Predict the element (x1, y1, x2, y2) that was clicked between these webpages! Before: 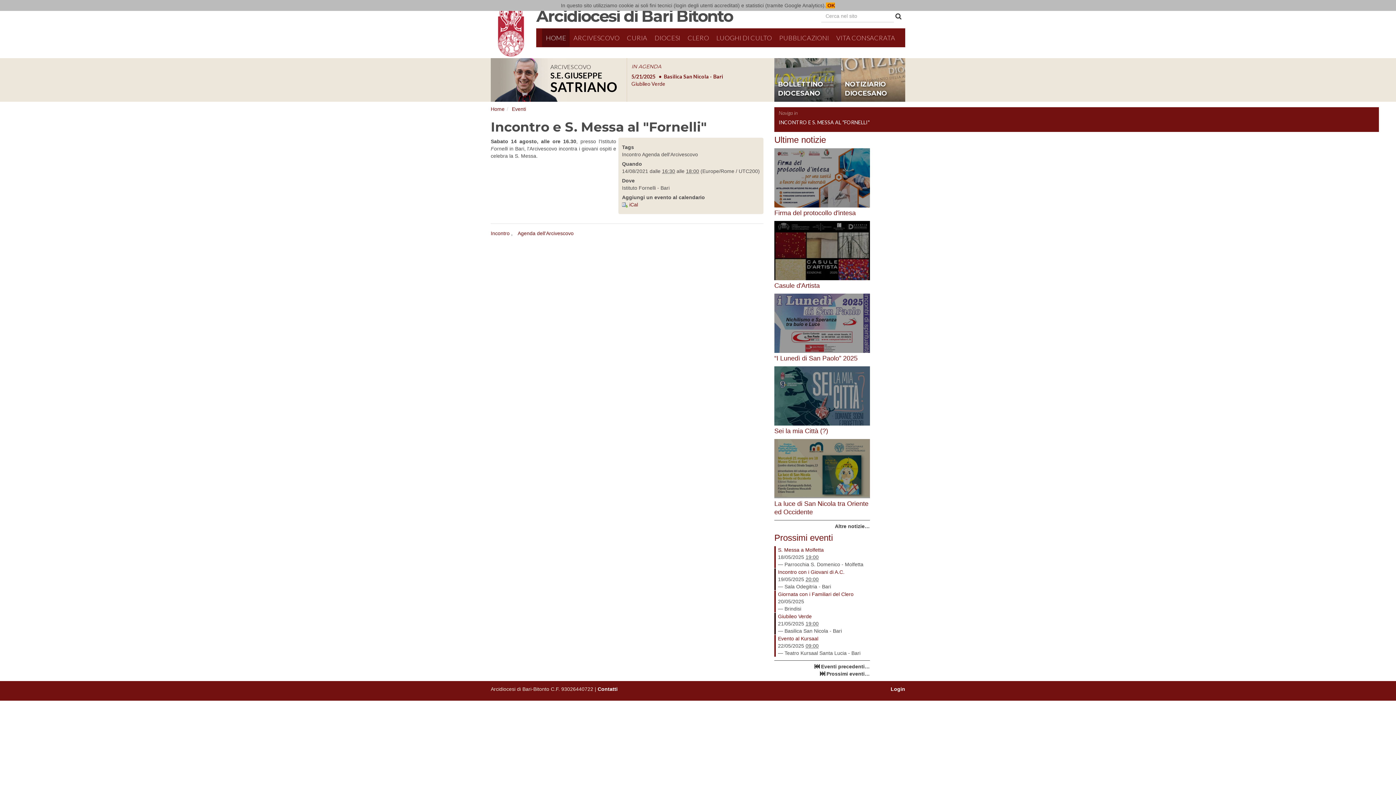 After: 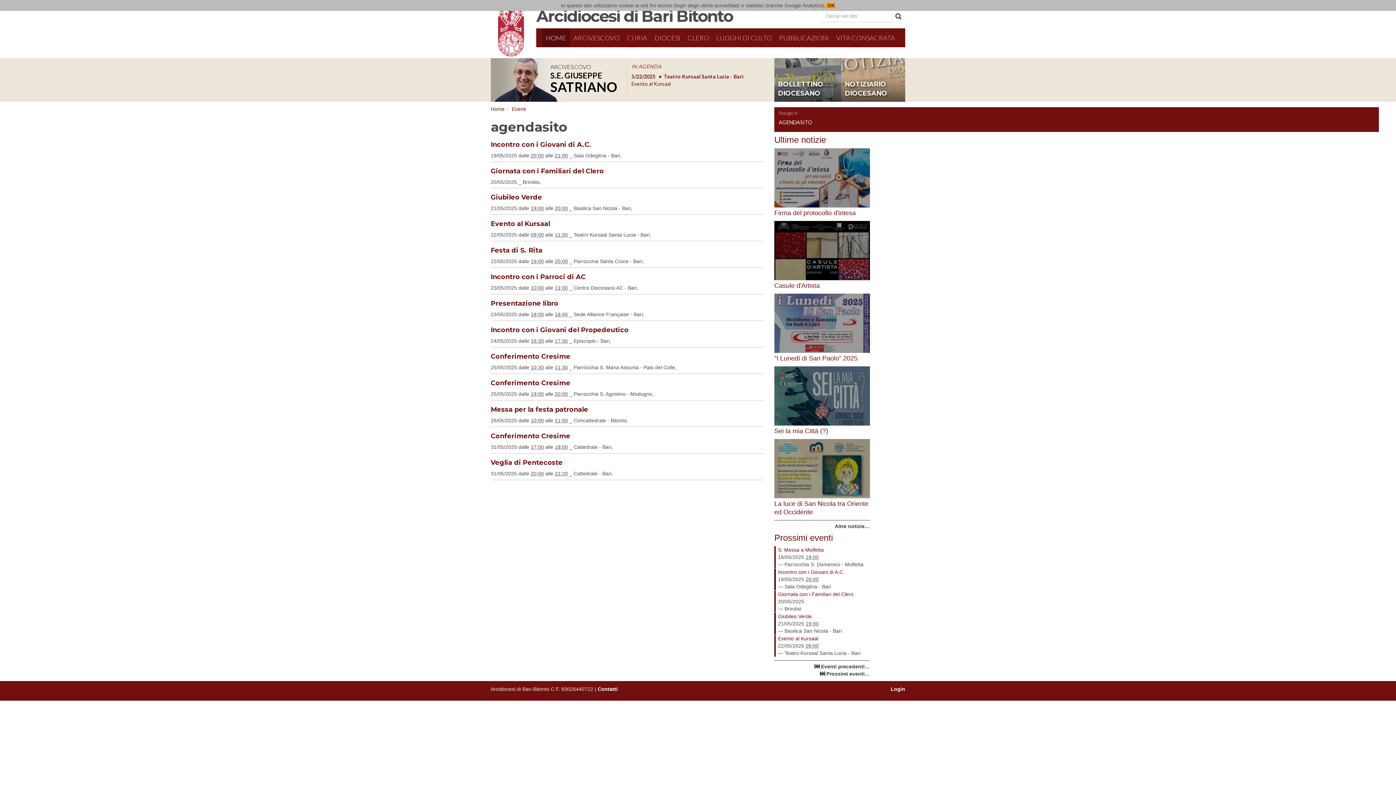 Action: label: IN AGENDA bbox: (631, 63, 661, 69)